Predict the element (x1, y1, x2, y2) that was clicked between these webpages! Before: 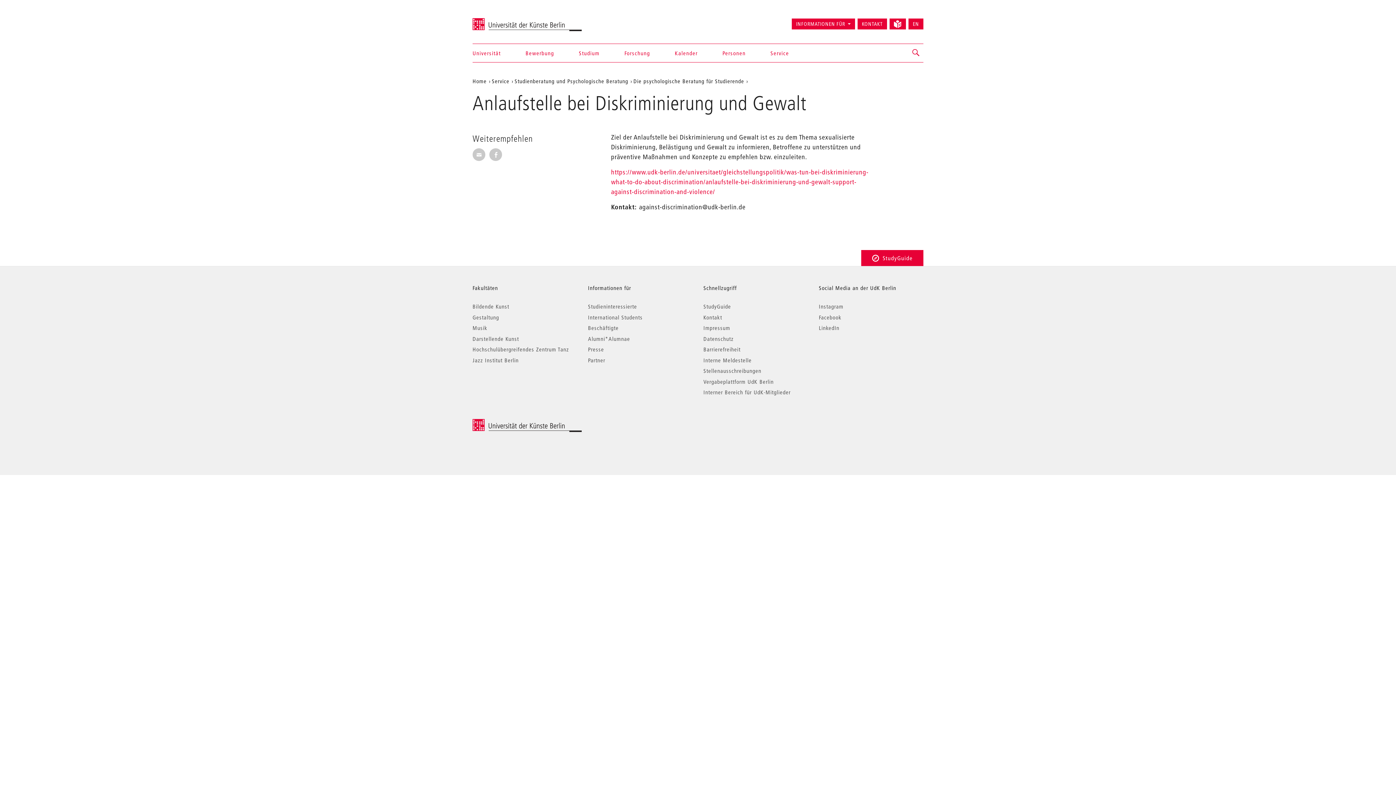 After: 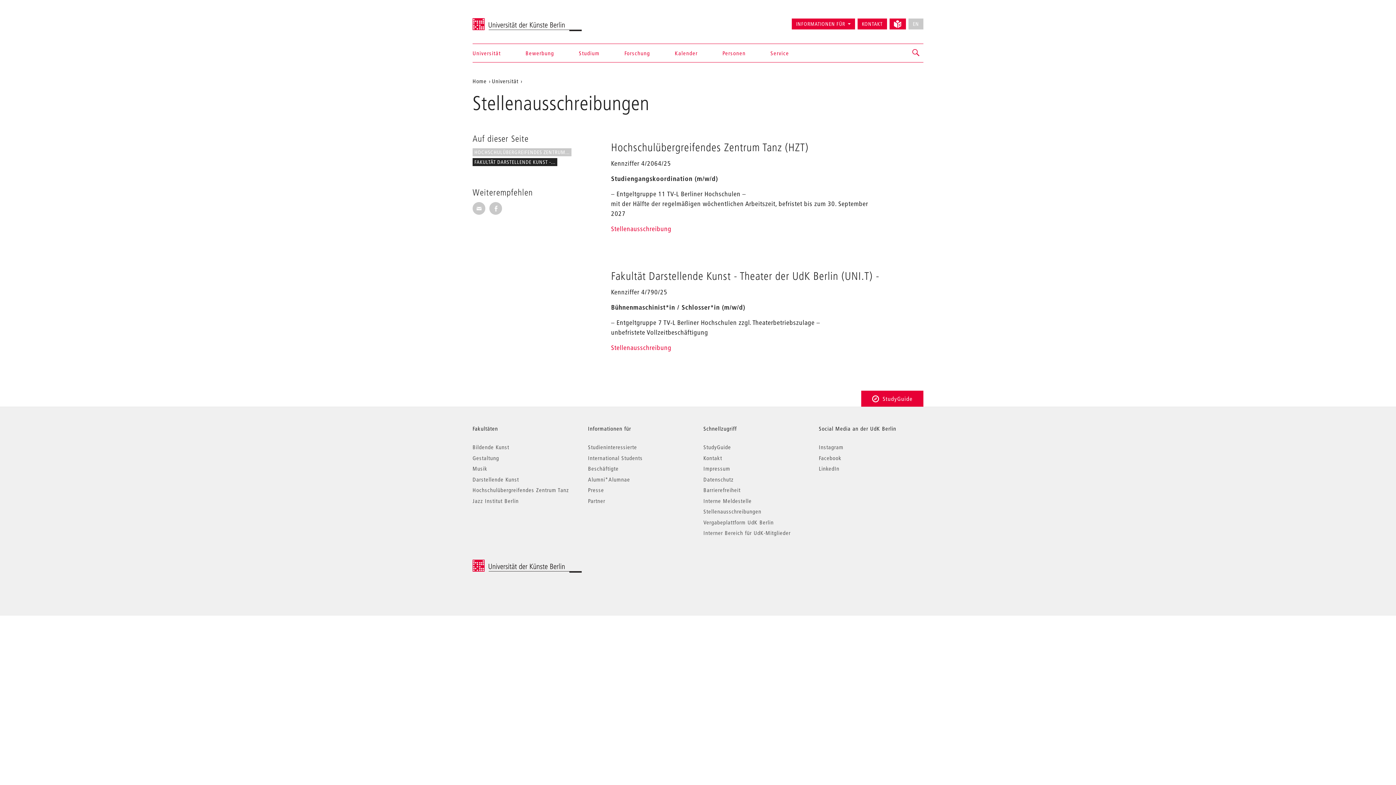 Action: bbox: (703, 367, 761, 374) label: Stellenausschreibungen